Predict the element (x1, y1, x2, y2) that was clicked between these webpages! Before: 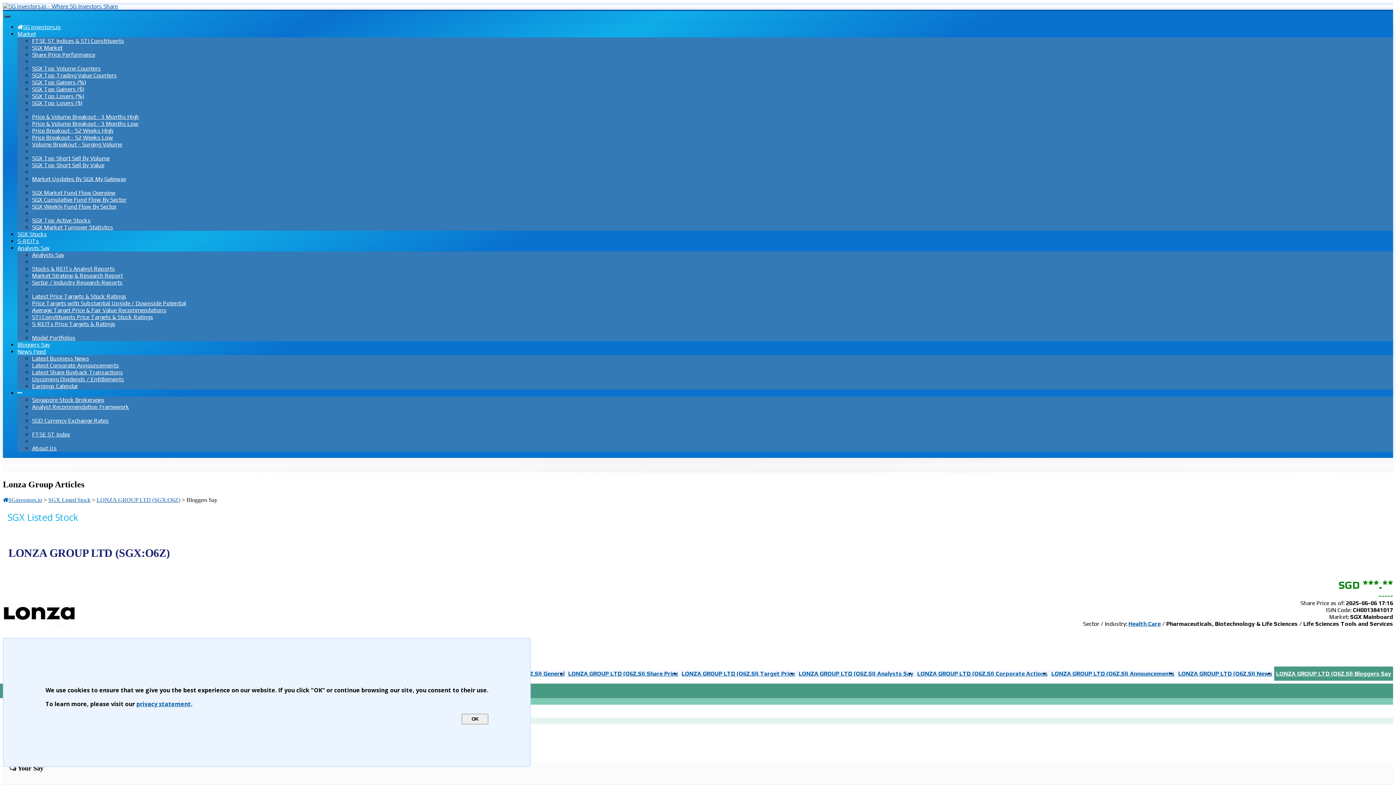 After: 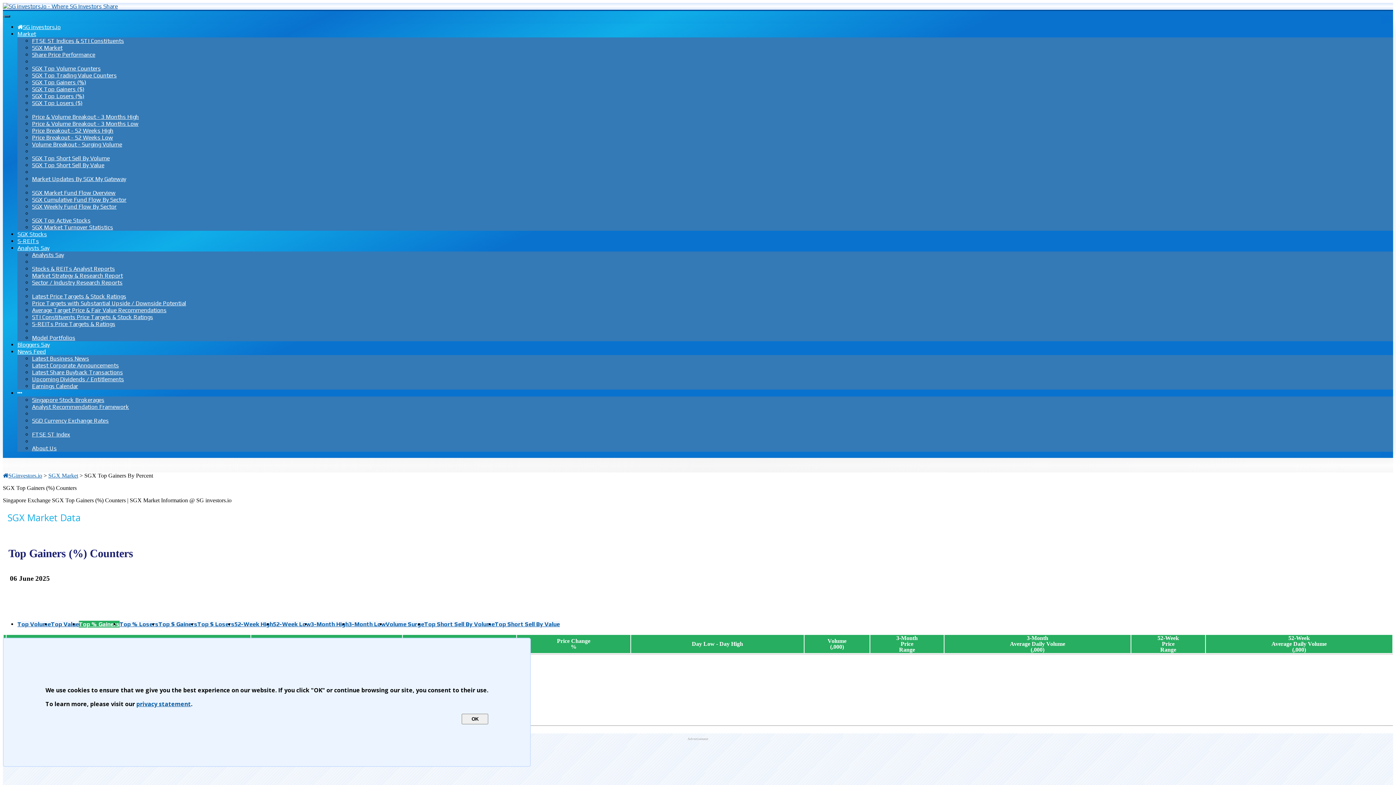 Action: bbox: (32, 78, 86, 85) label: SGX Top Gainers (%)